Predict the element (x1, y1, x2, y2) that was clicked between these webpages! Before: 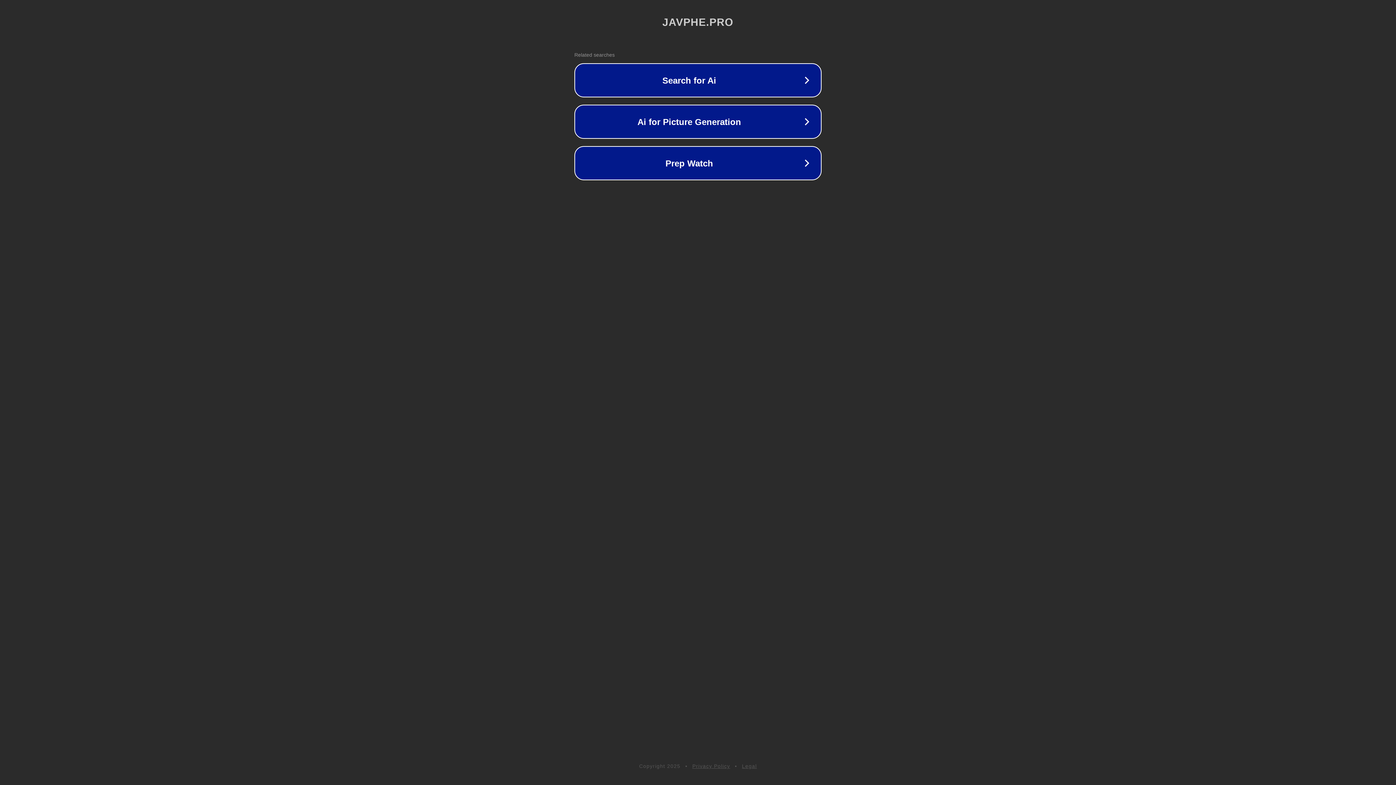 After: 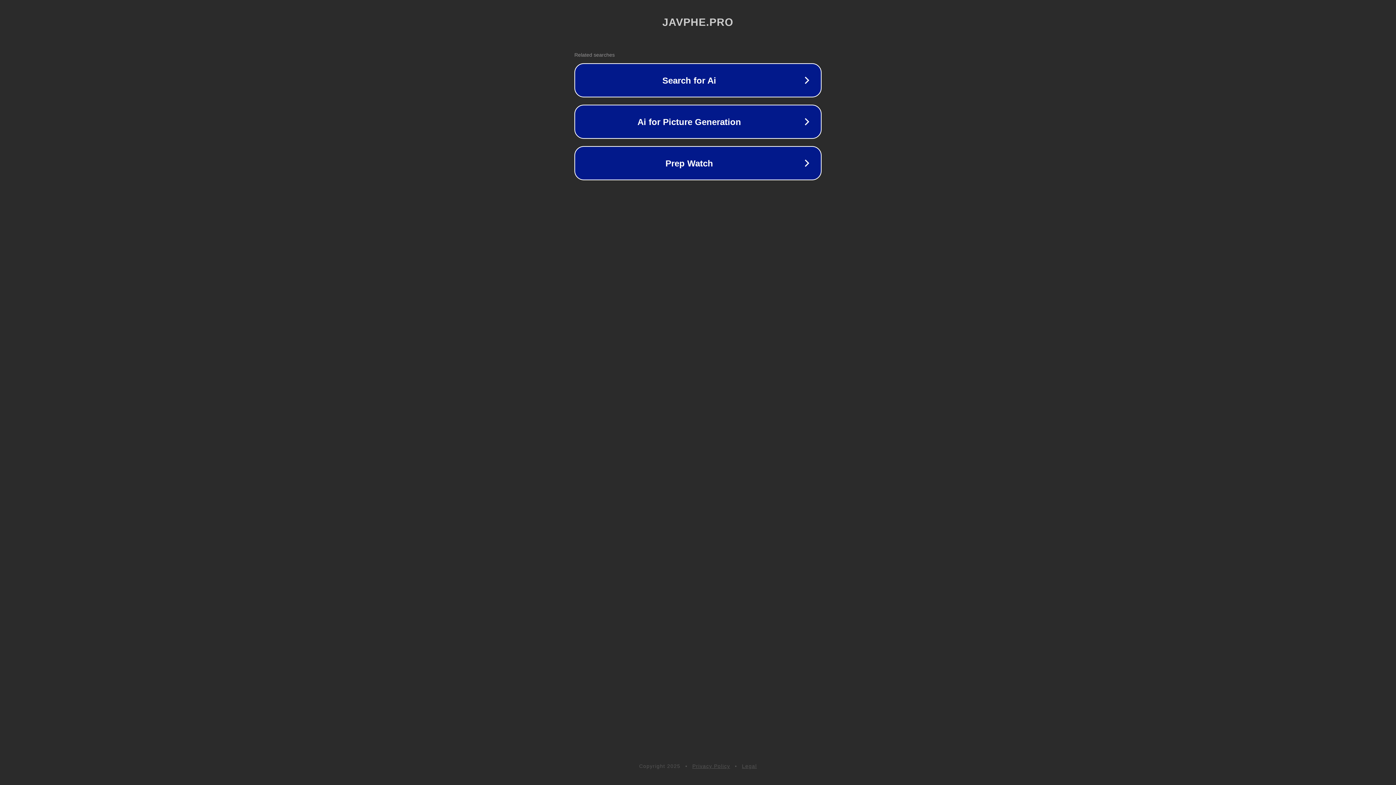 Action: bbox: (742, 763, 757, 769) label: Legal